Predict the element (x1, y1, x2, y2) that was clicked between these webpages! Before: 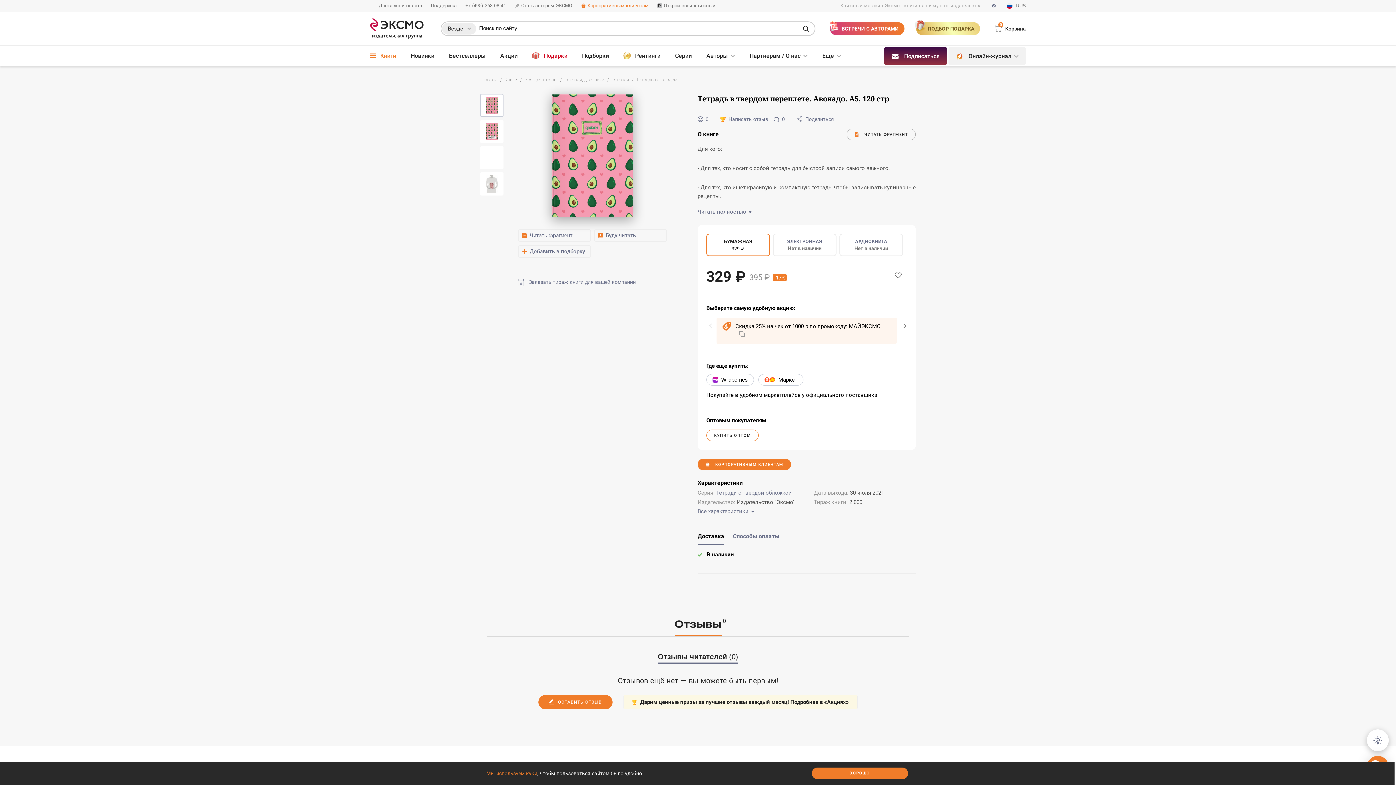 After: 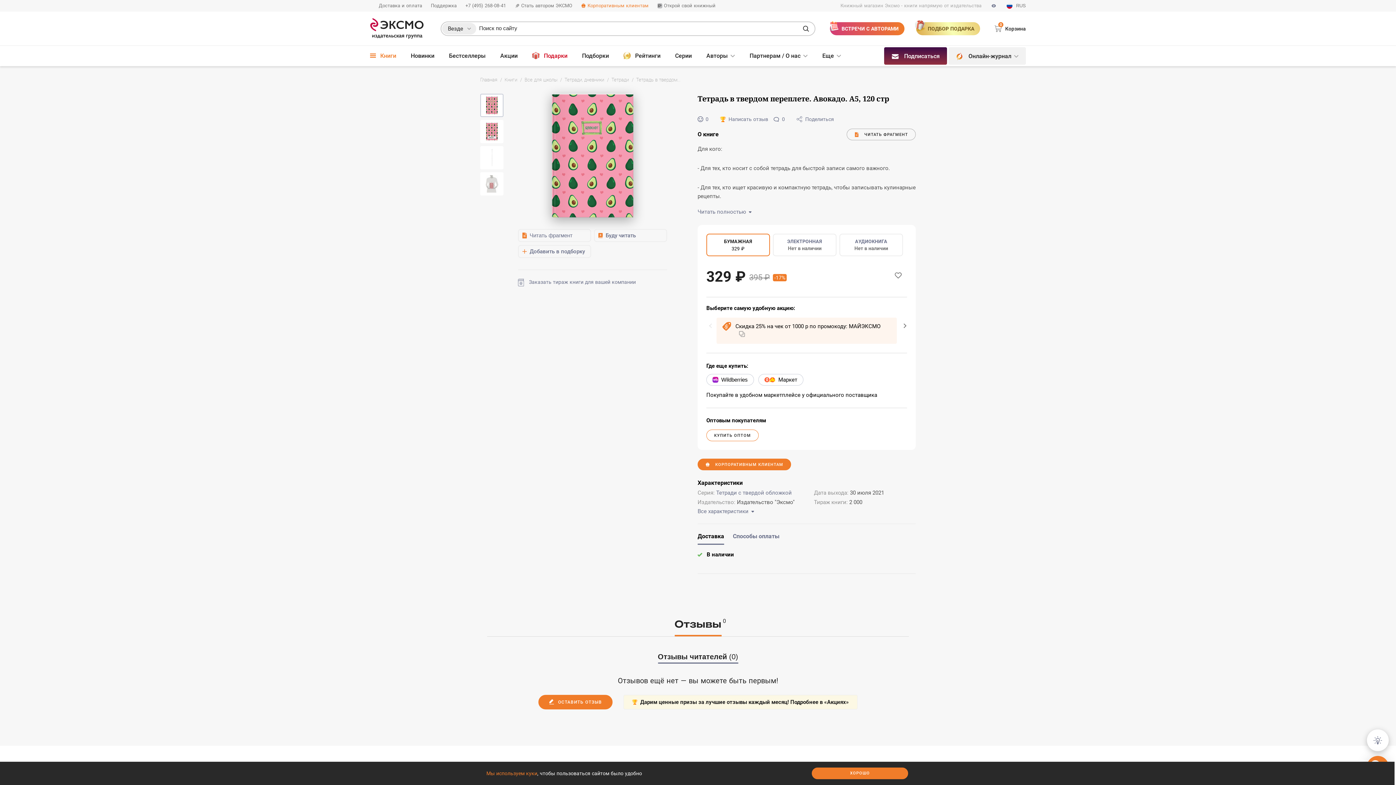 Action: label: Wildberries bbox: (706, 374, 754, 385)